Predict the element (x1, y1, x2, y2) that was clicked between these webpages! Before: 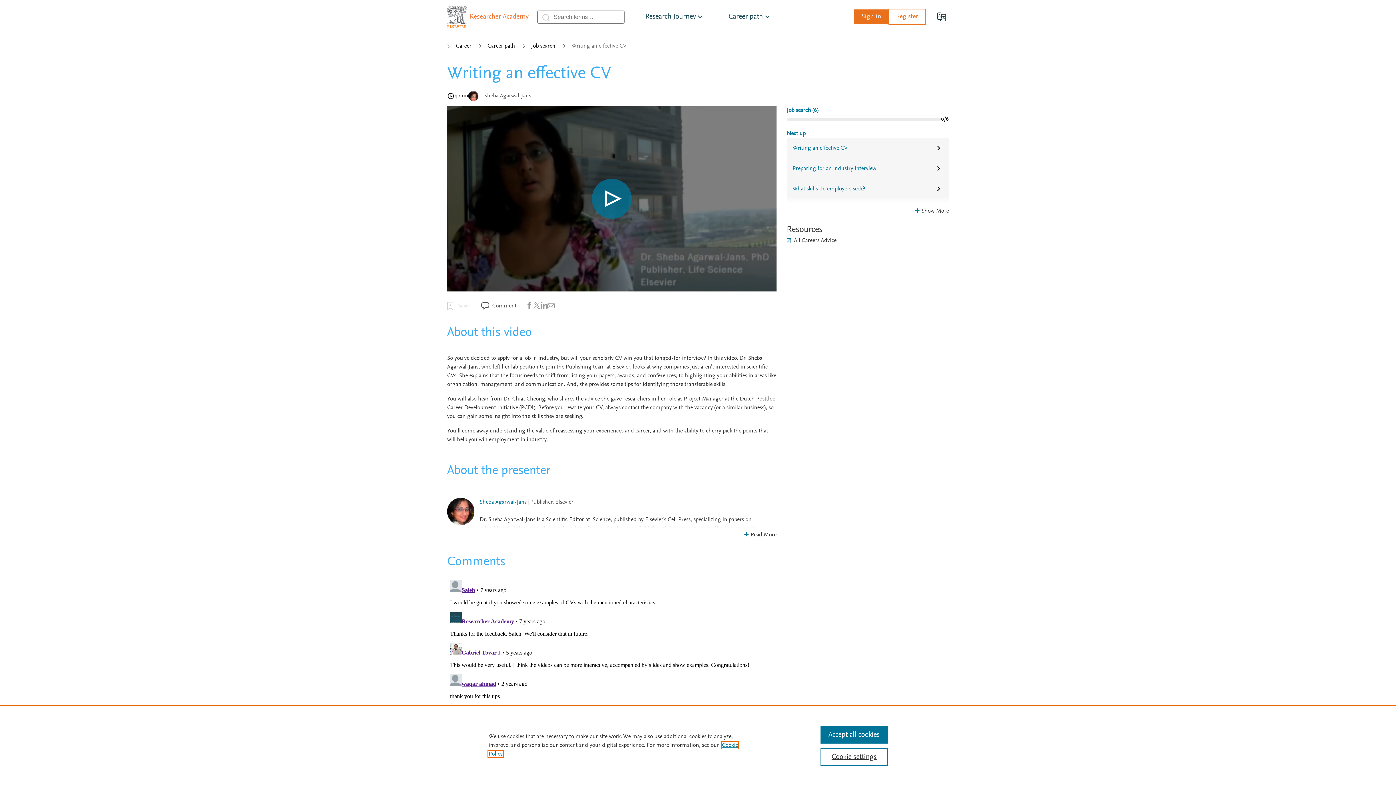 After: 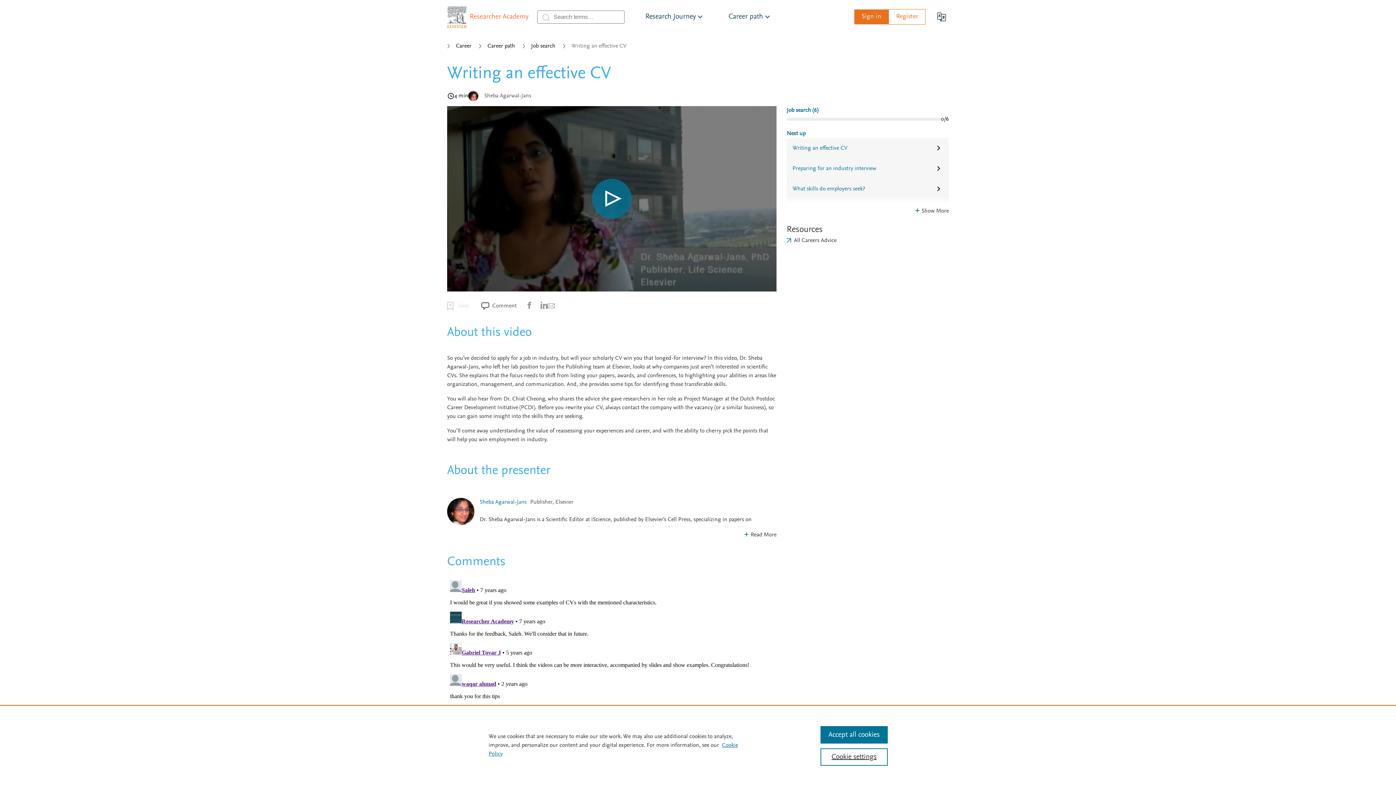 Action: bbox: (533, 301, 540, 308) label: Share on X